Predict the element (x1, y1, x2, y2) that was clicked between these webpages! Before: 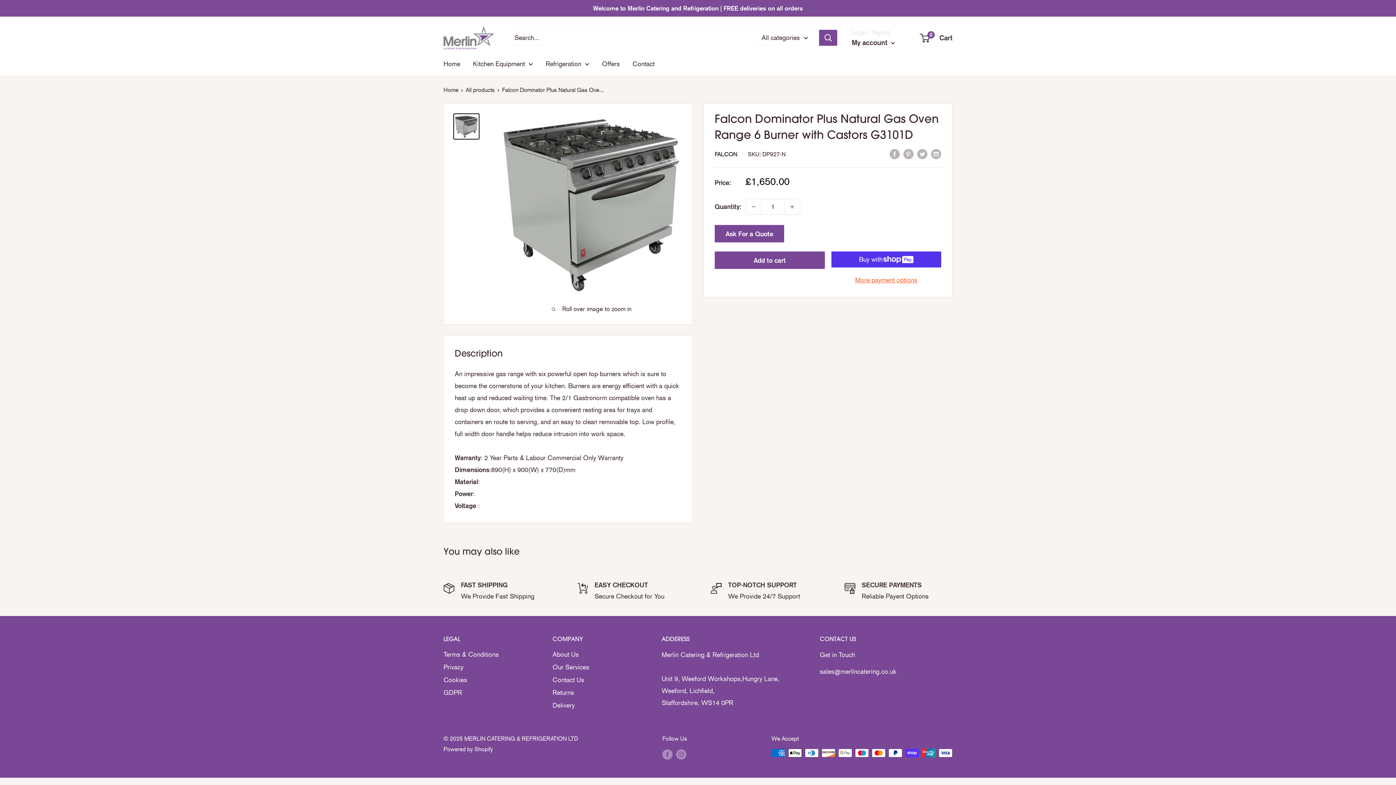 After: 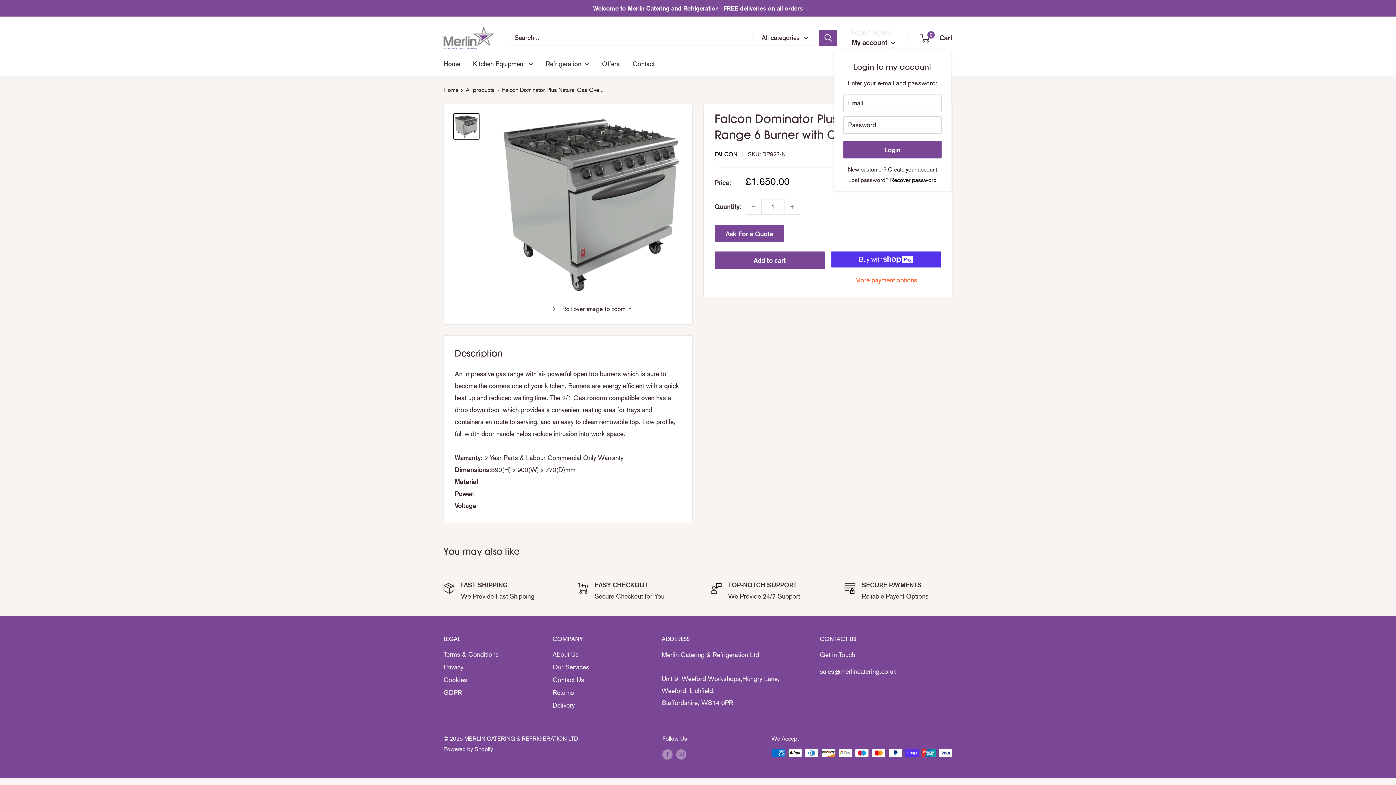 Action: bbox: (852, 35, 895, 48) label: My account 